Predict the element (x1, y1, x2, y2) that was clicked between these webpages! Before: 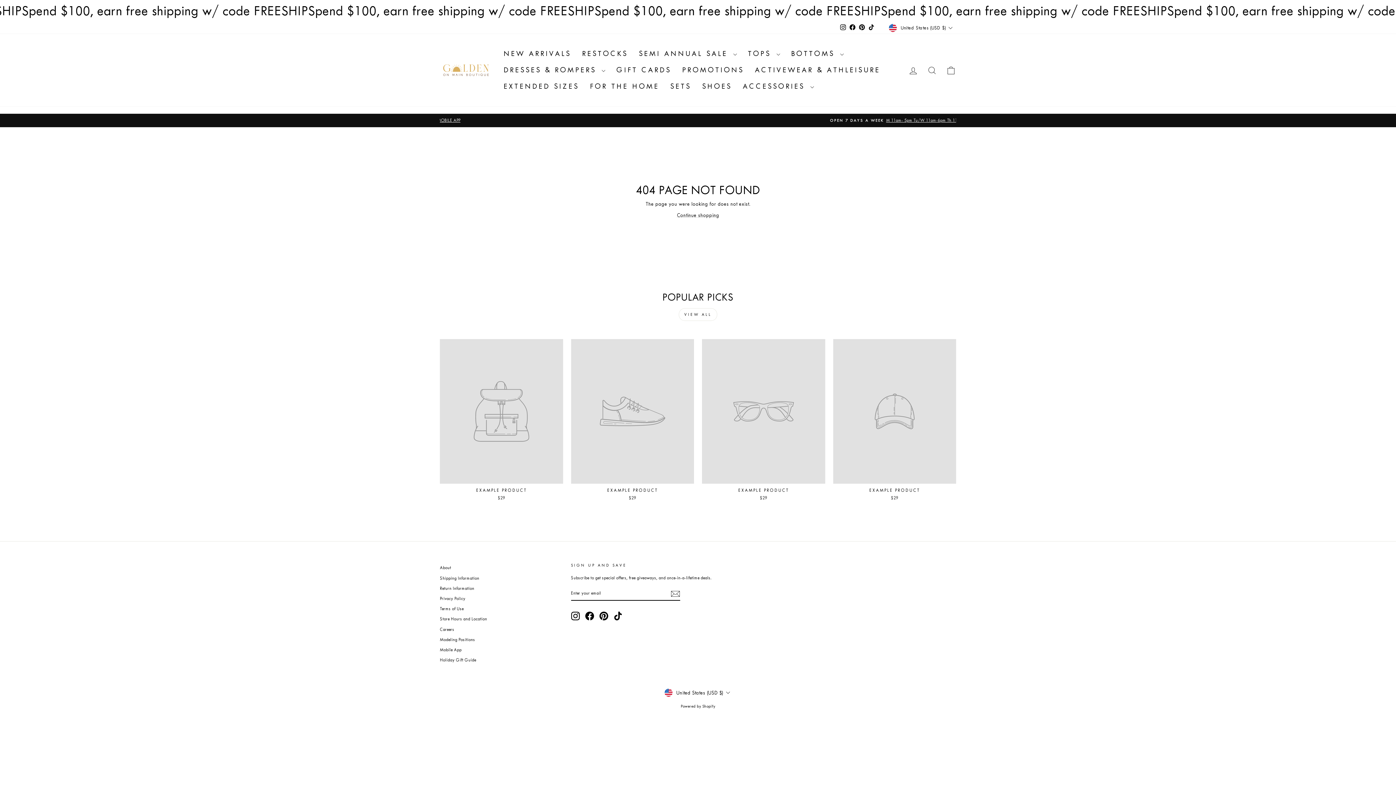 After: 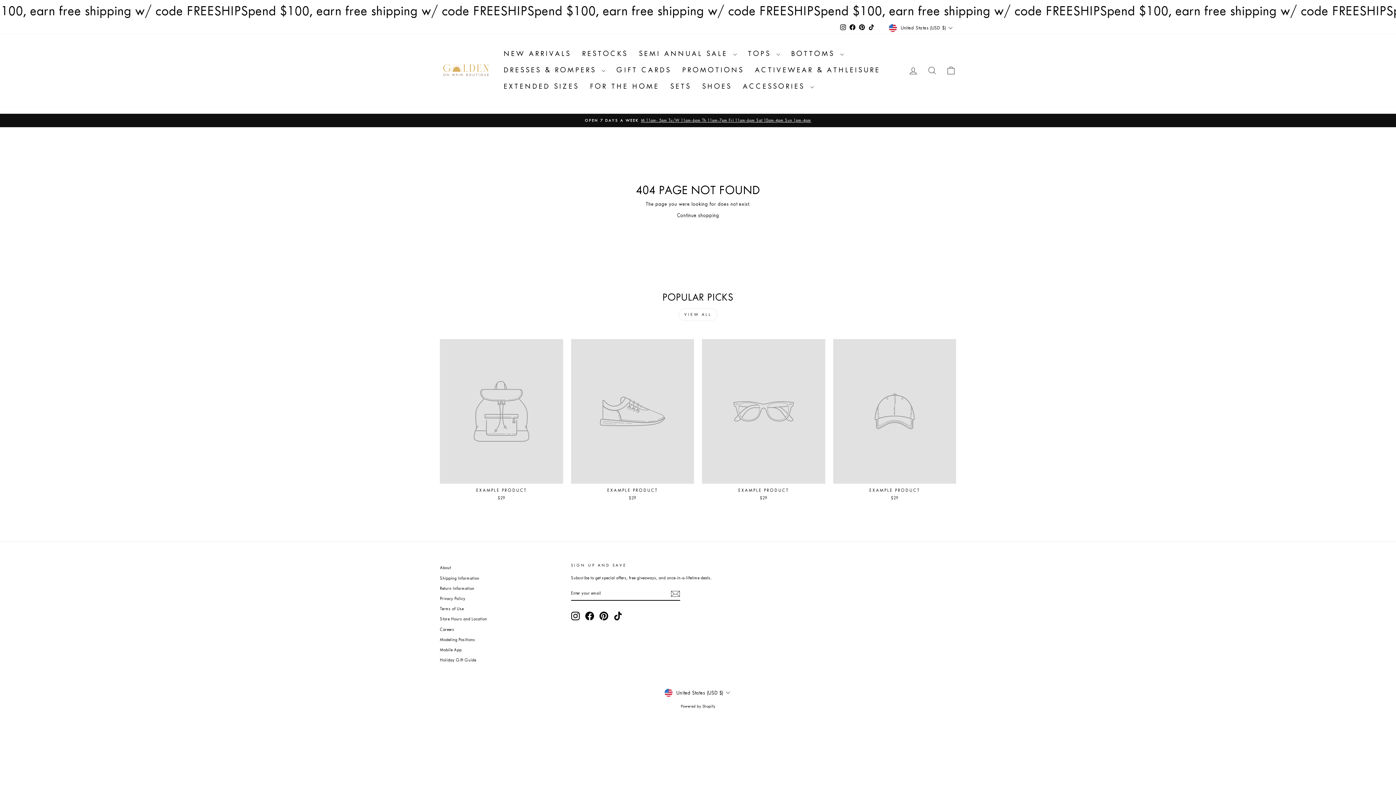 Action: label: EXAMPLE PRODUCT
$29 bbox: (833, 339, 956, 503)